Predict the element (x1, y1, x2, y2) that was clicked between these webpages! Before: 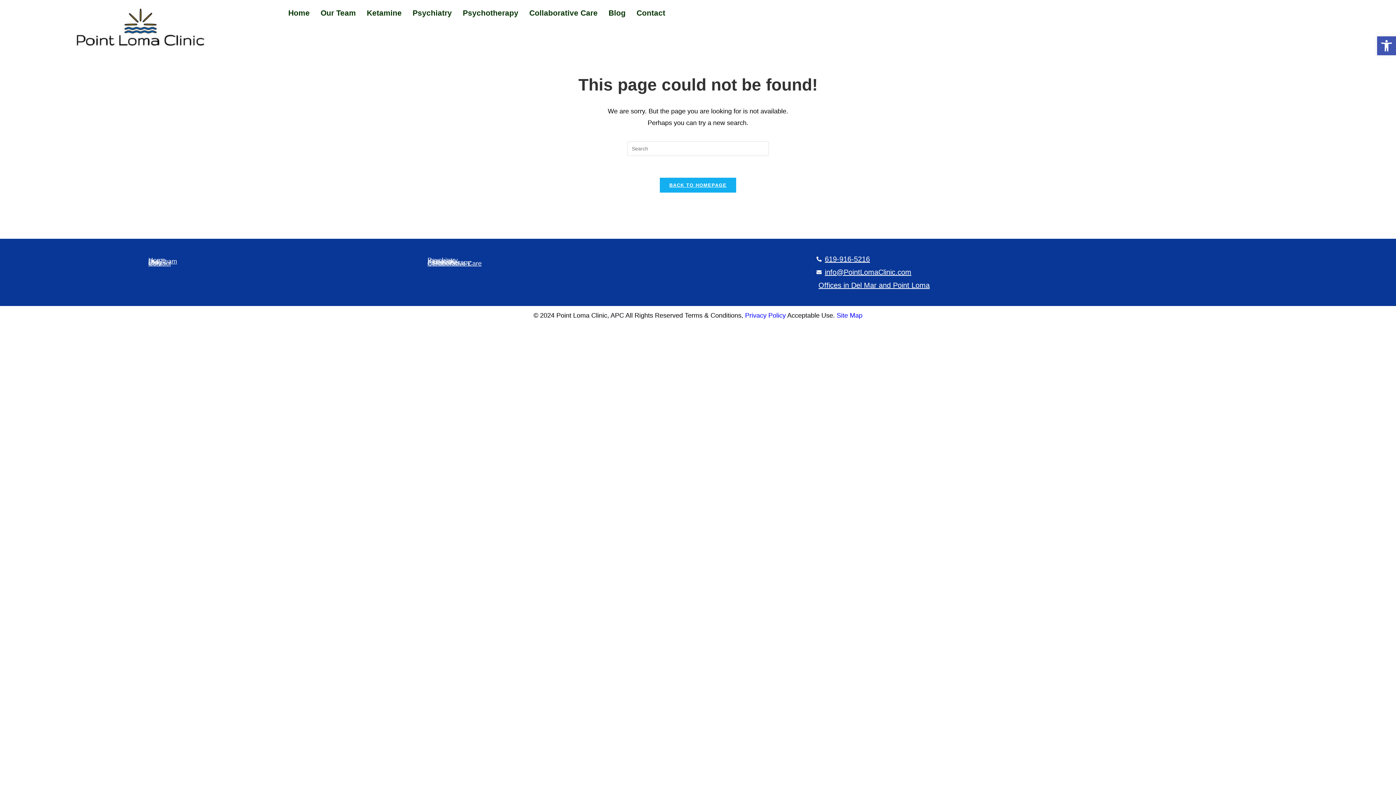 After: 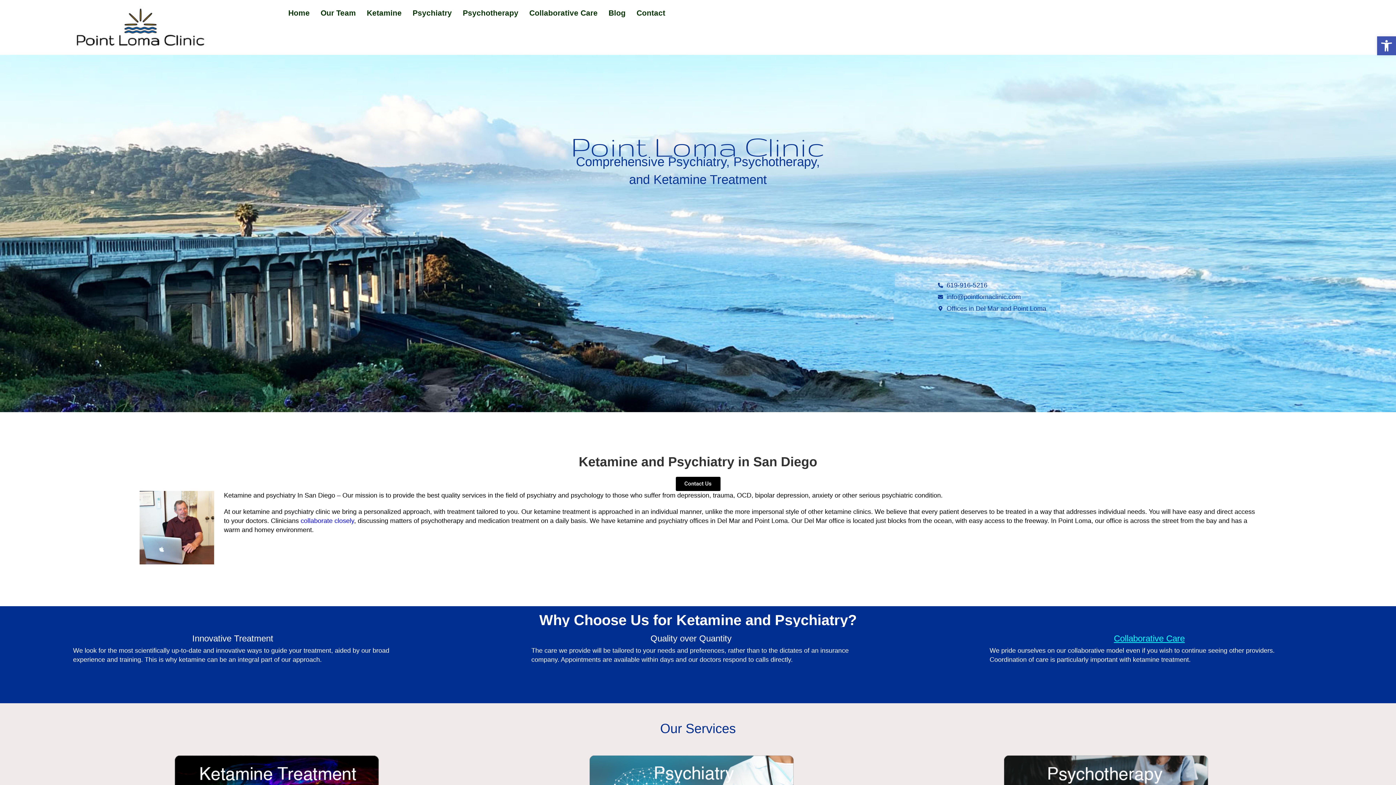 Action: label: BACK TO HOMEPAGE bbox: (660, 177, 736, 192)